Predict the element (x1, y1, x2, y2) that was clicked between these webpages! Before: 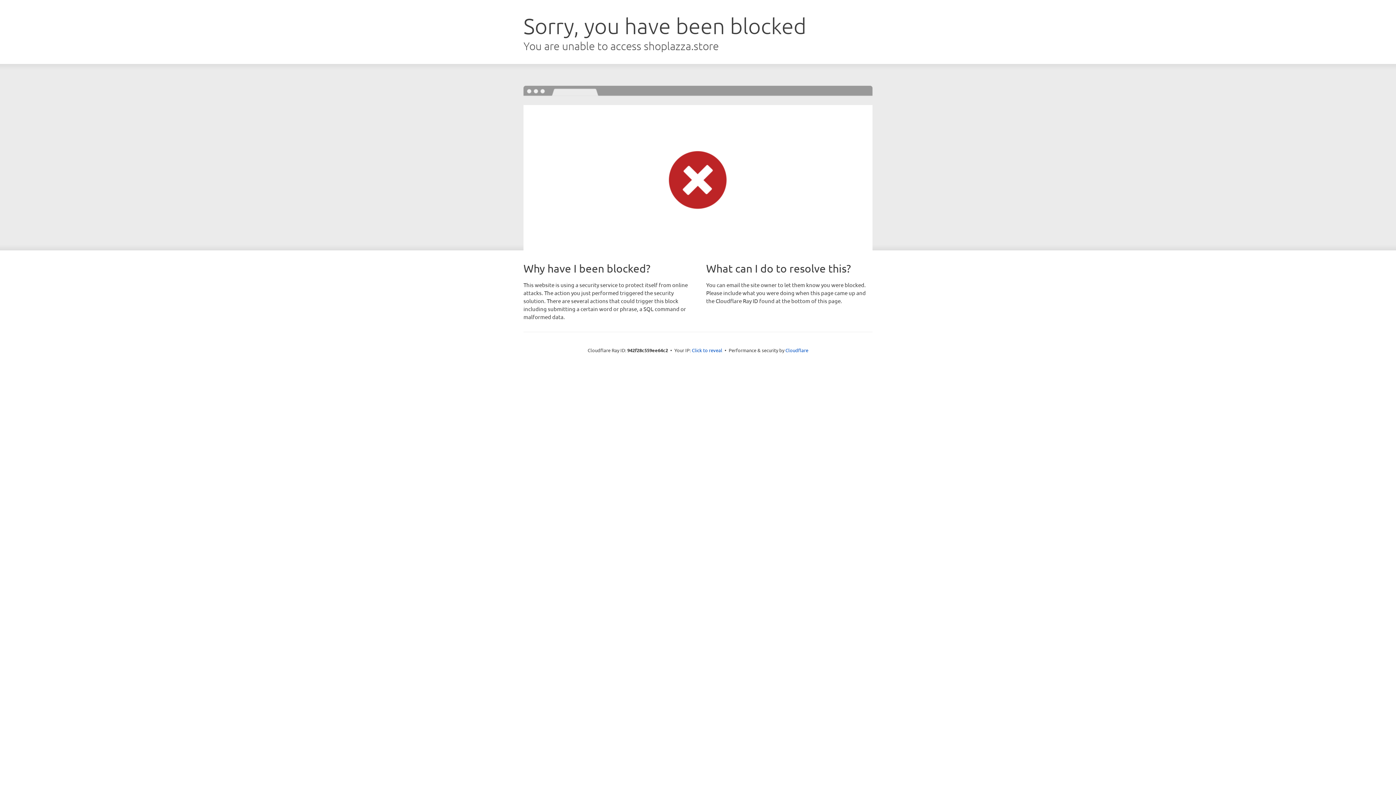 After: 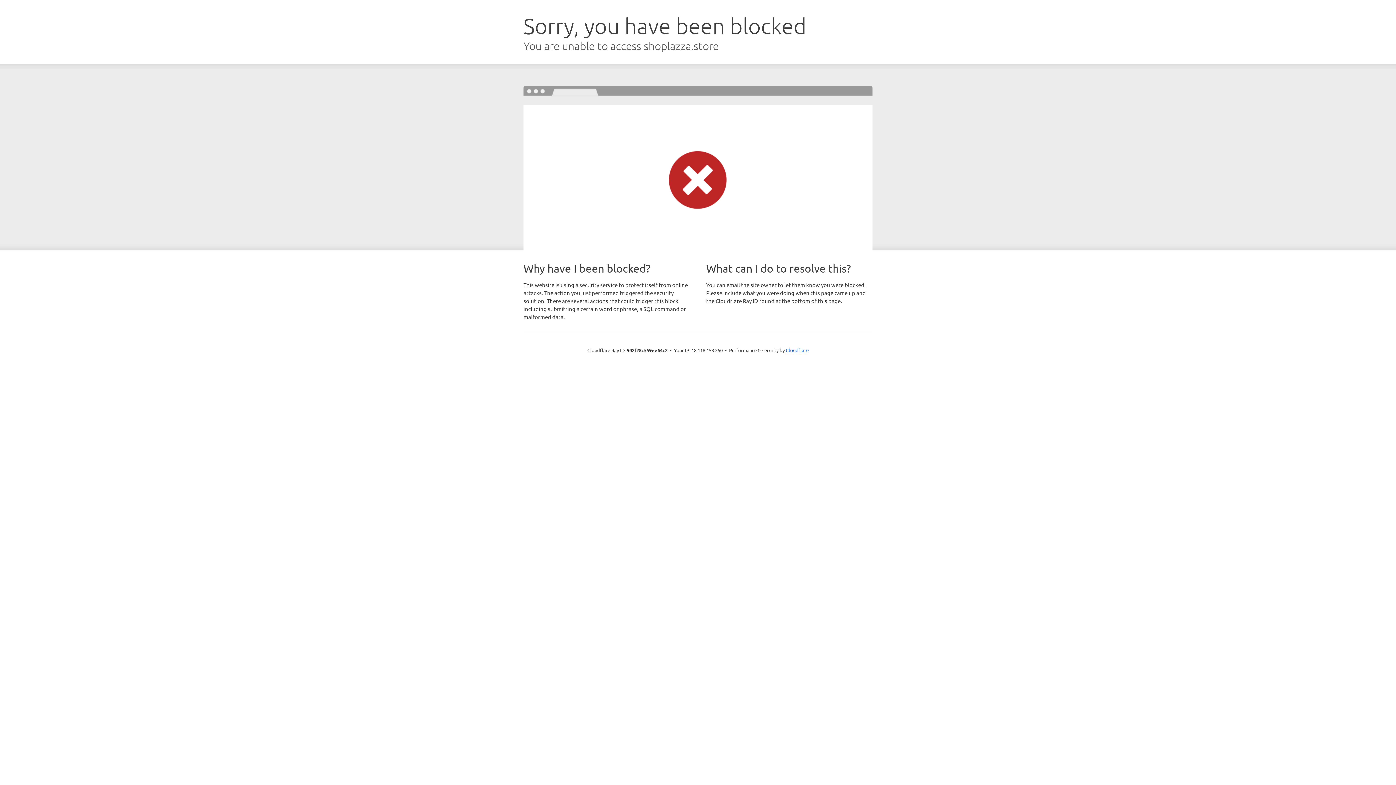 Action: label: Click to reveal bbox: (692, 346, 722, 353)